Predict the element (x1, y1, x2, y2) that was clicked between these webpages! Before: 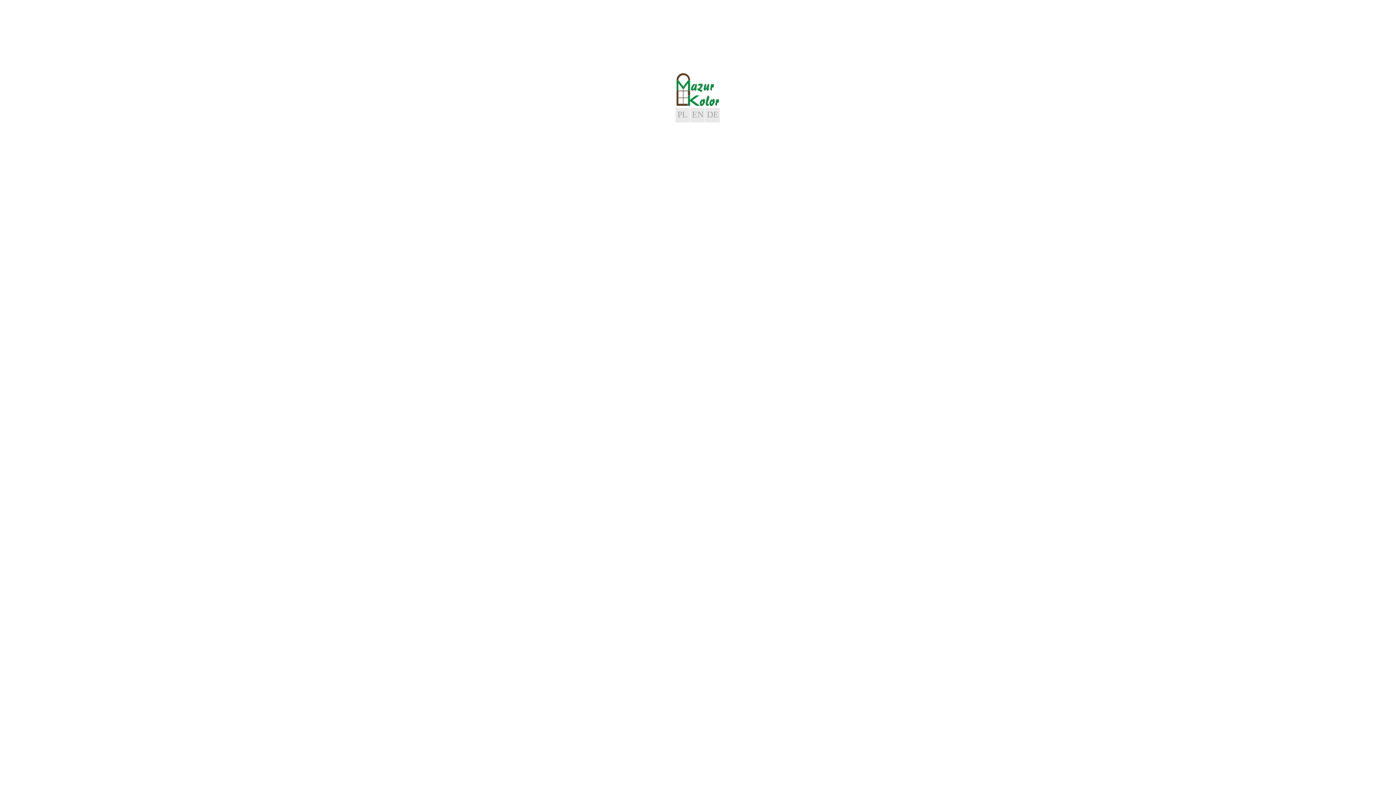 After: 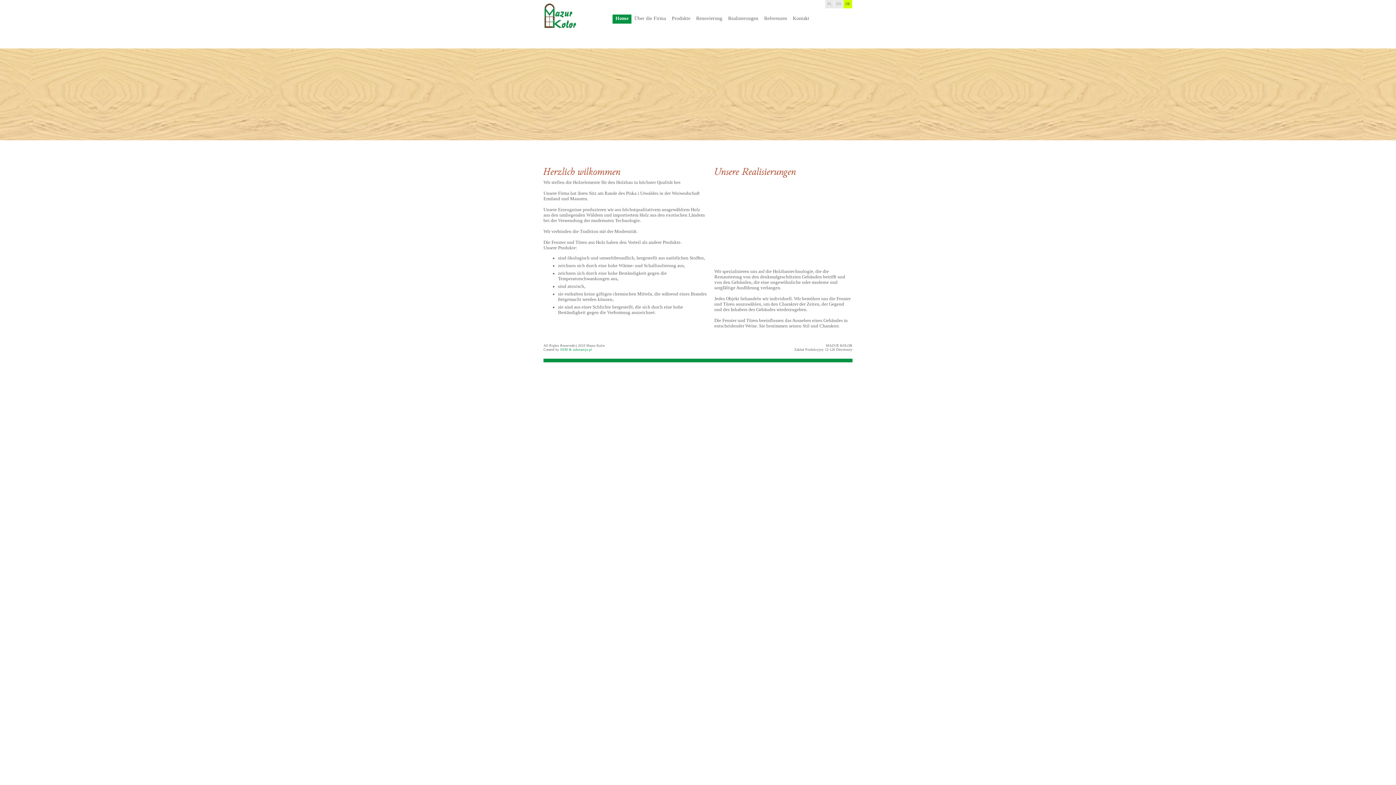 Action: label: DE bbox: (705, 108, 719, 122)